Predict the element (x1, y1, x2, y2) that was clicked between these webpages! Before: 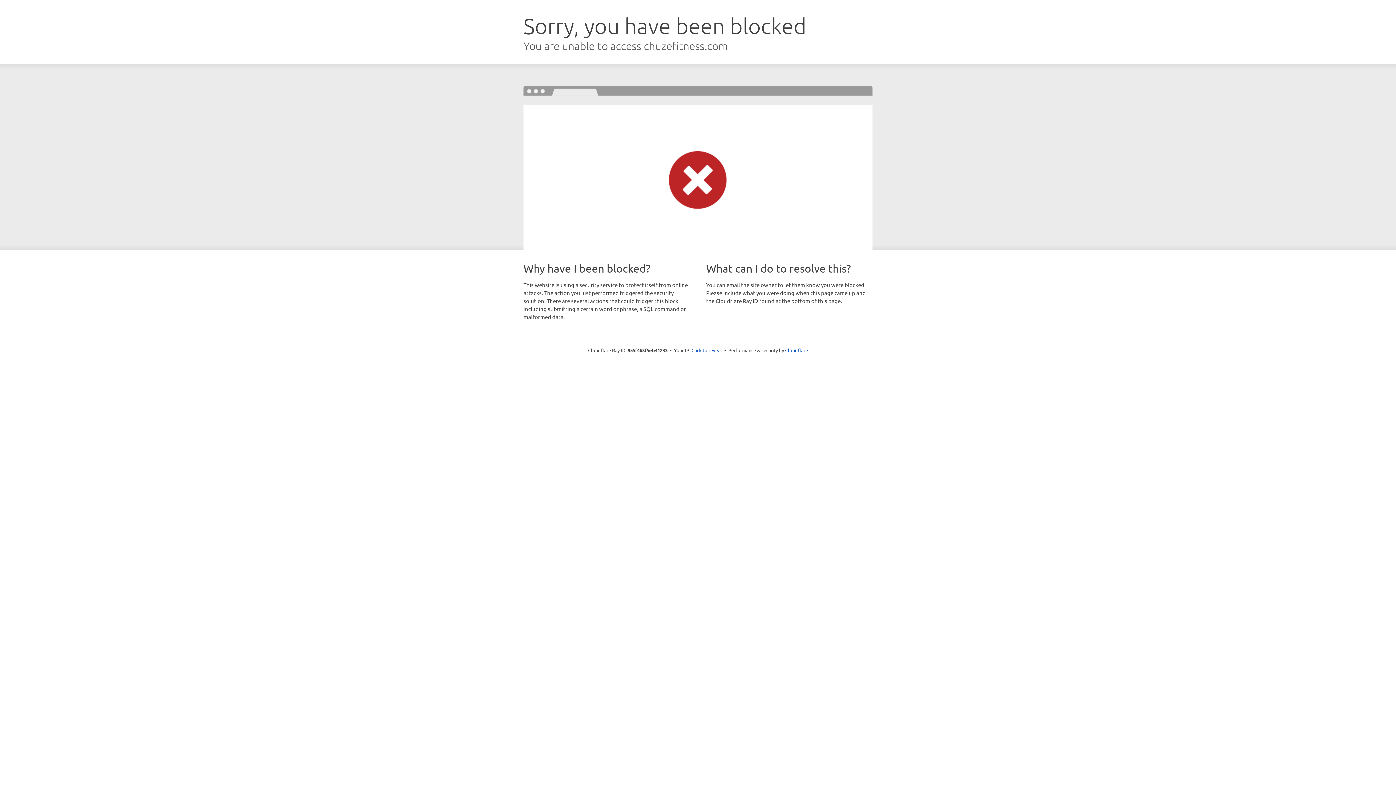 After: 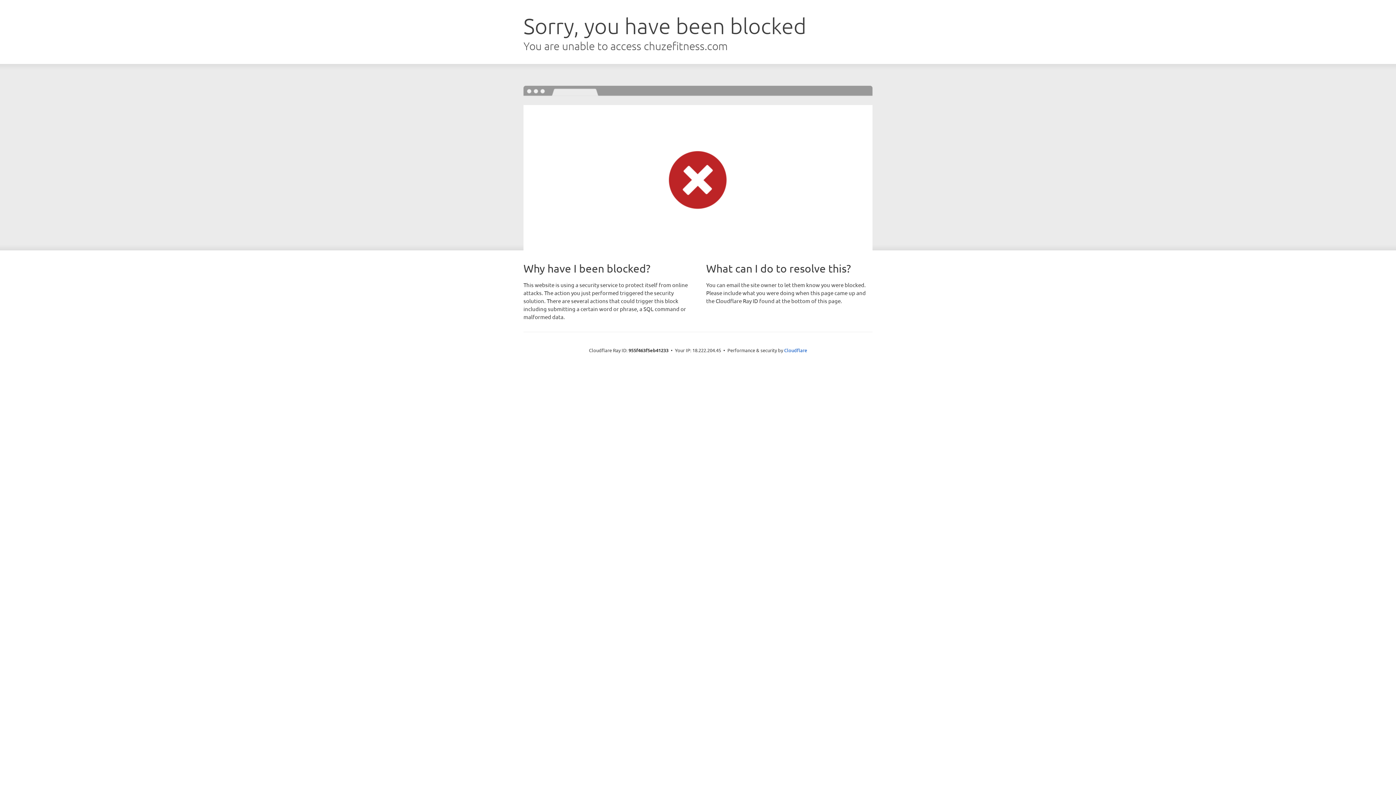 Action: label: Click to reveal bbox: (691, 346, 722, 353)